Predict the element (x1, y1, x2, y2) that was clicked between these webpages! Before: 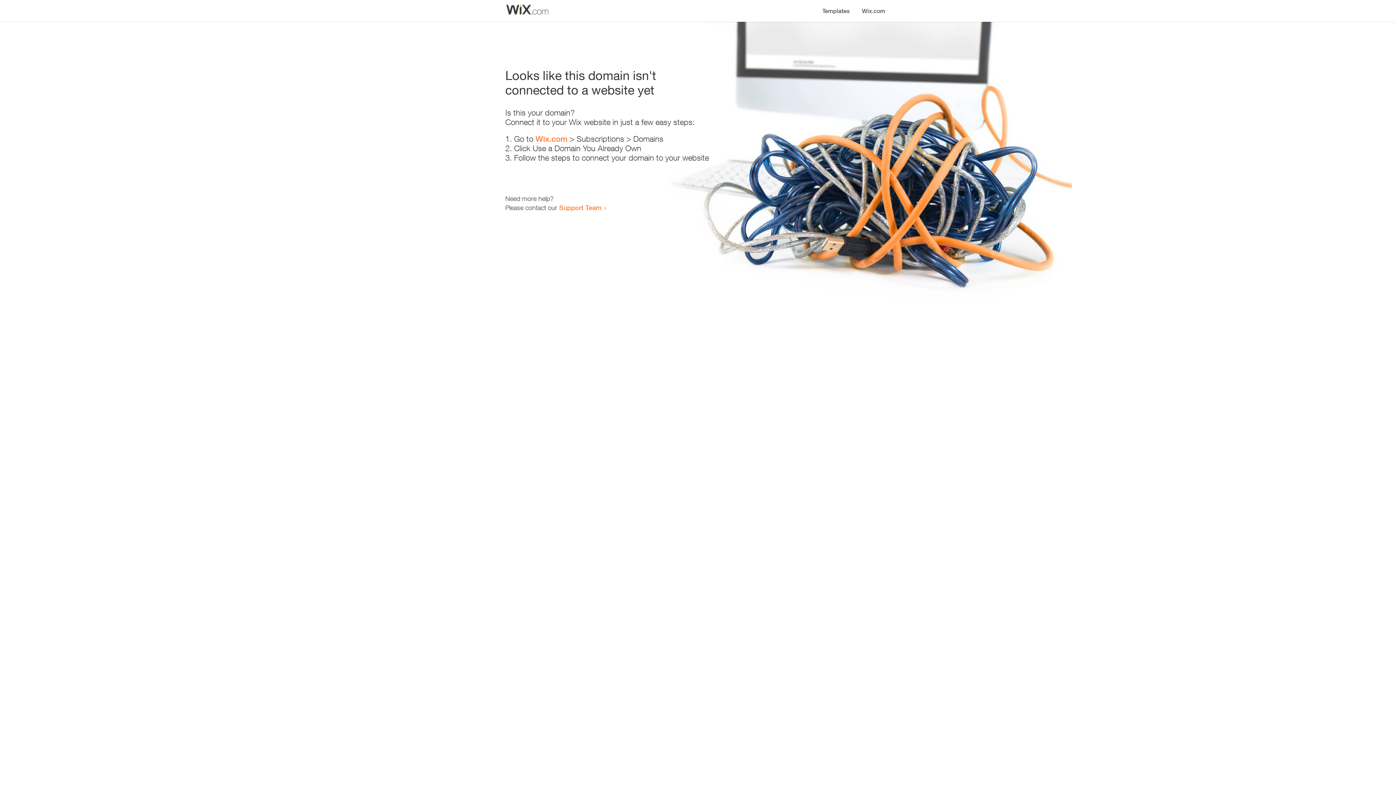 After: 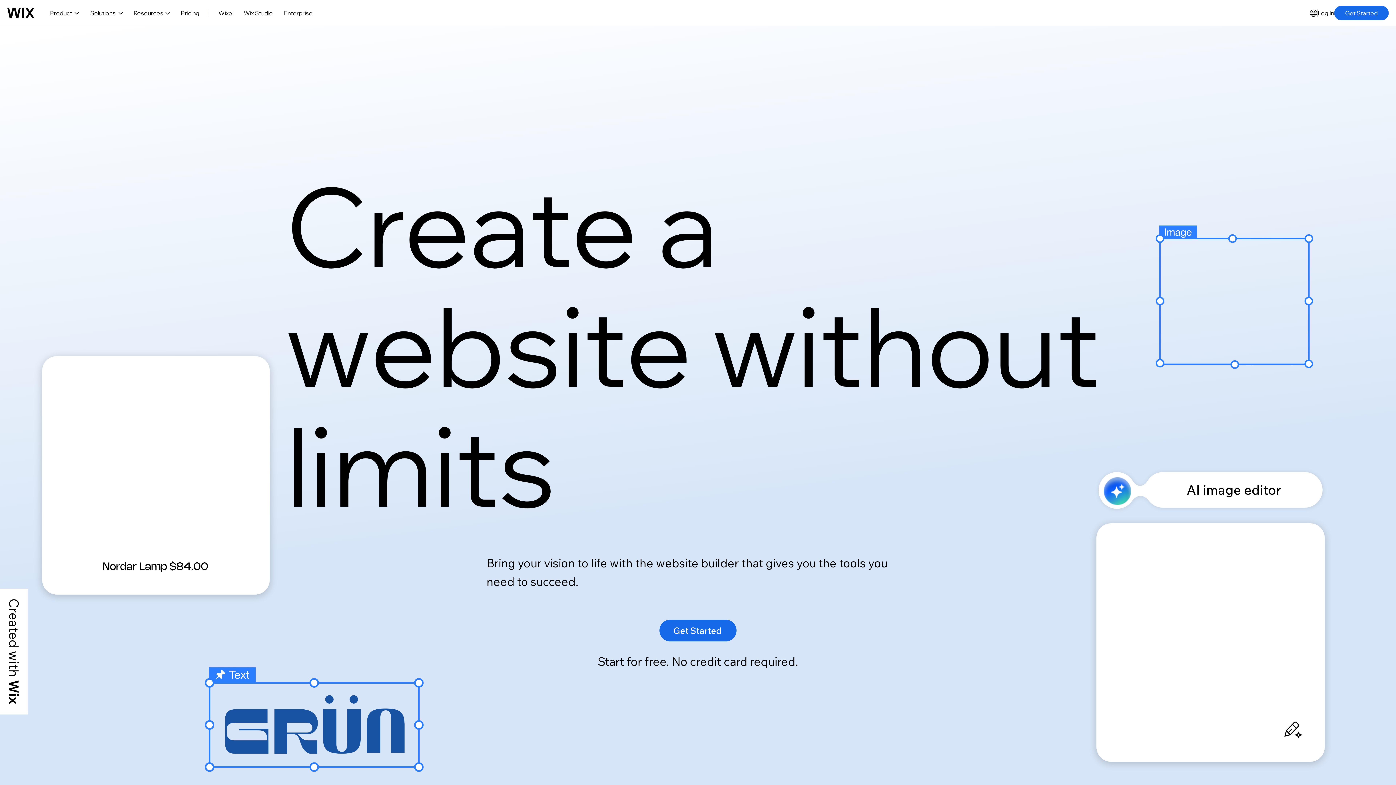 Action: bbox: (856, 0, 890, 14) label: Wix.com